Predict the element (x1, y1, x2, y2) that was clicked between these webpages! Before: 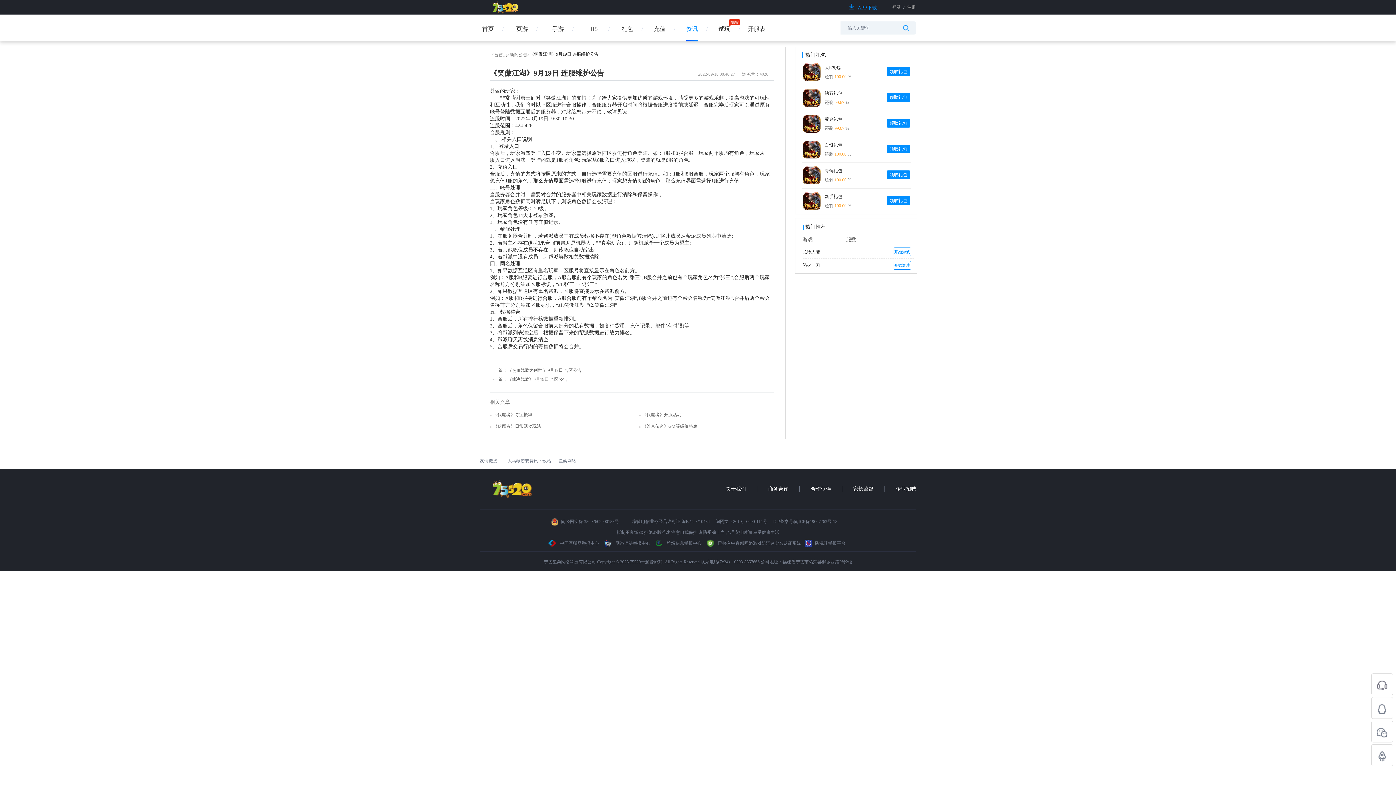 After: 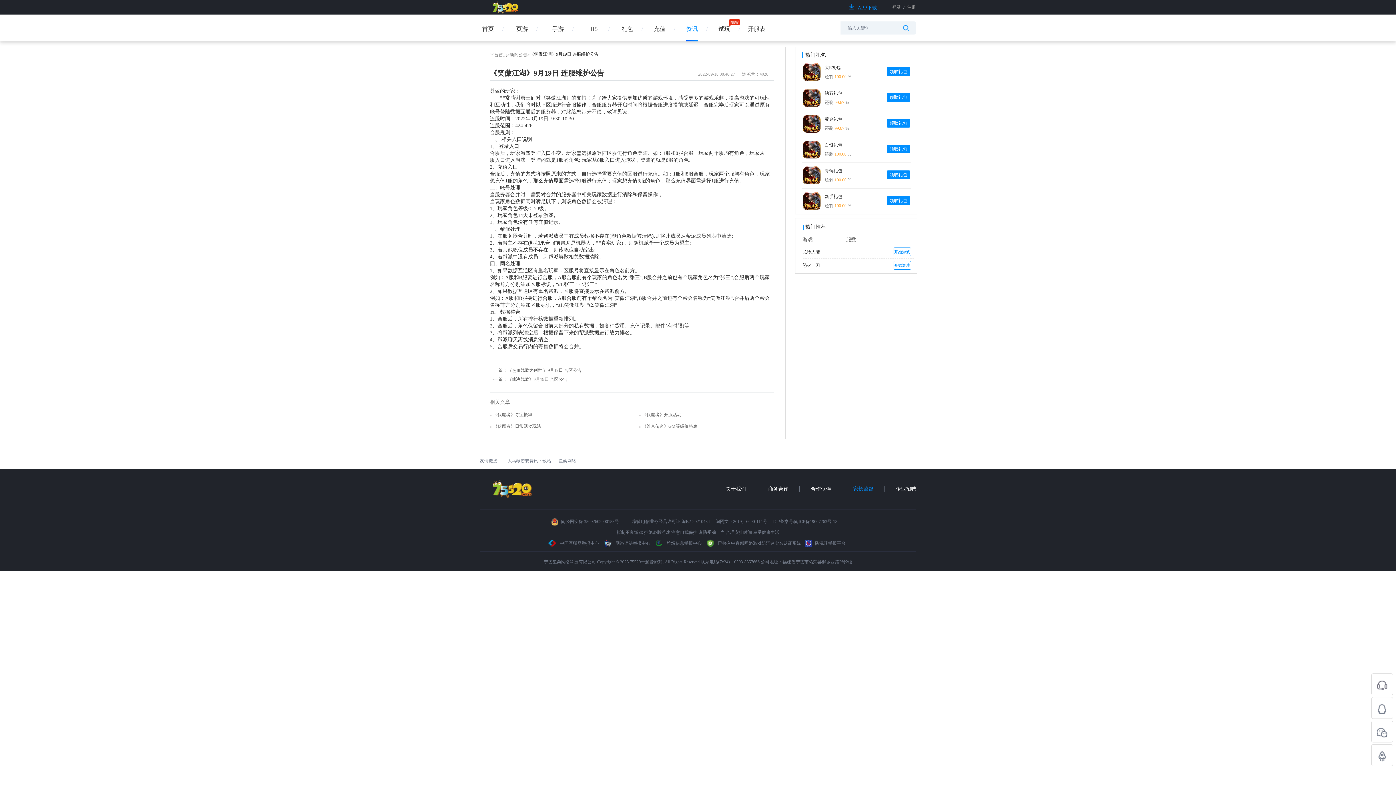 Action: bbox: (842, 486, 885, 492) label: 家长监督